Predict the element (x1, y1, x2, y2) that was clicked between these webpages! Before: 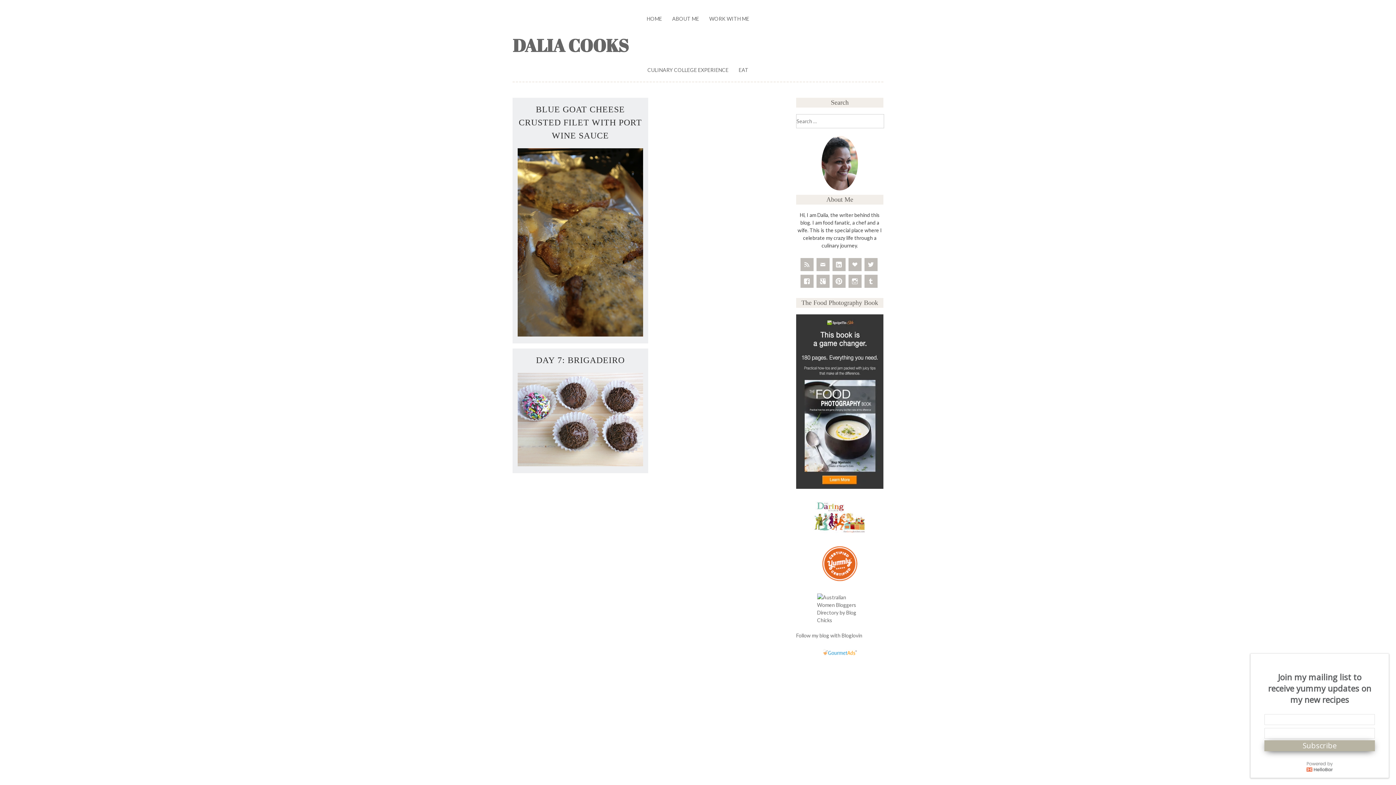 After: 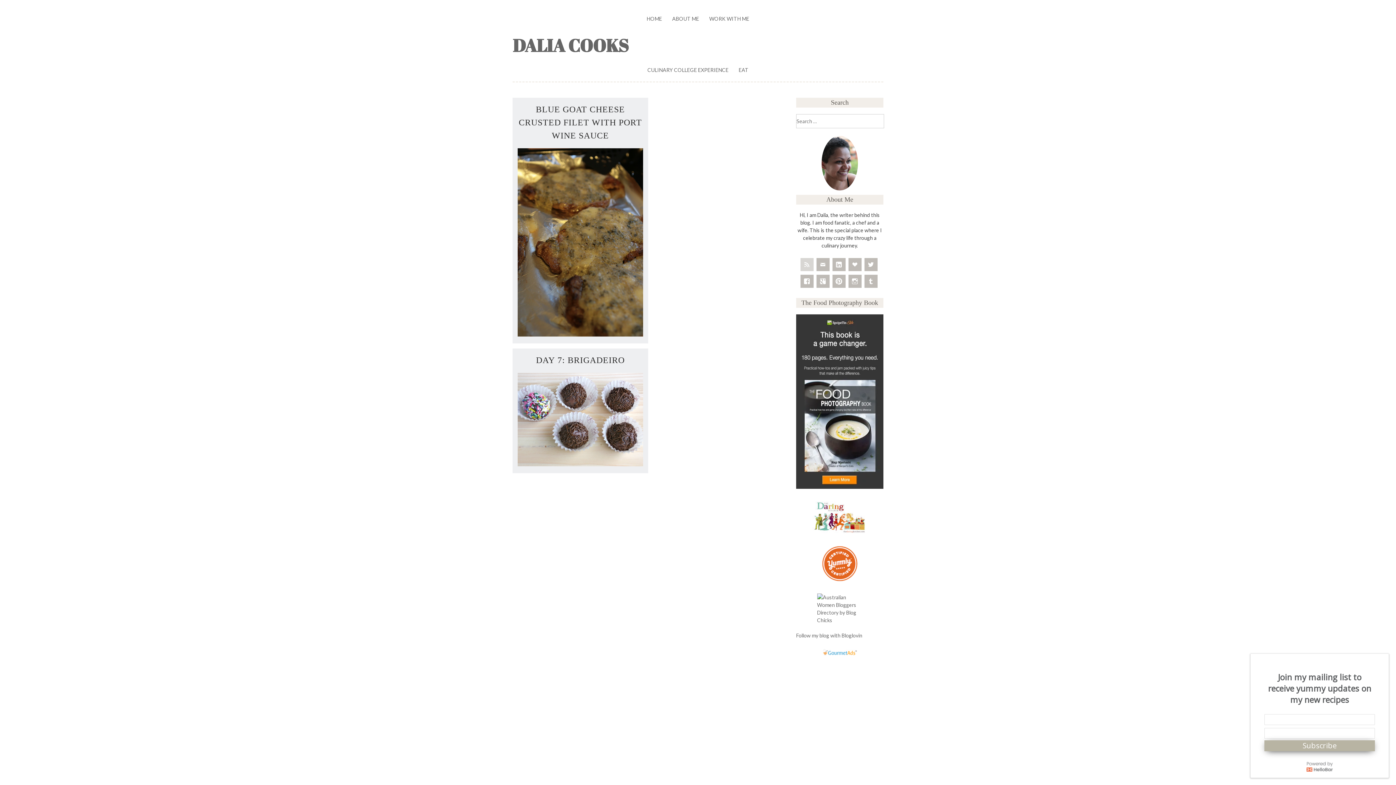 Action: bbox: (800, 258, 813, 271)